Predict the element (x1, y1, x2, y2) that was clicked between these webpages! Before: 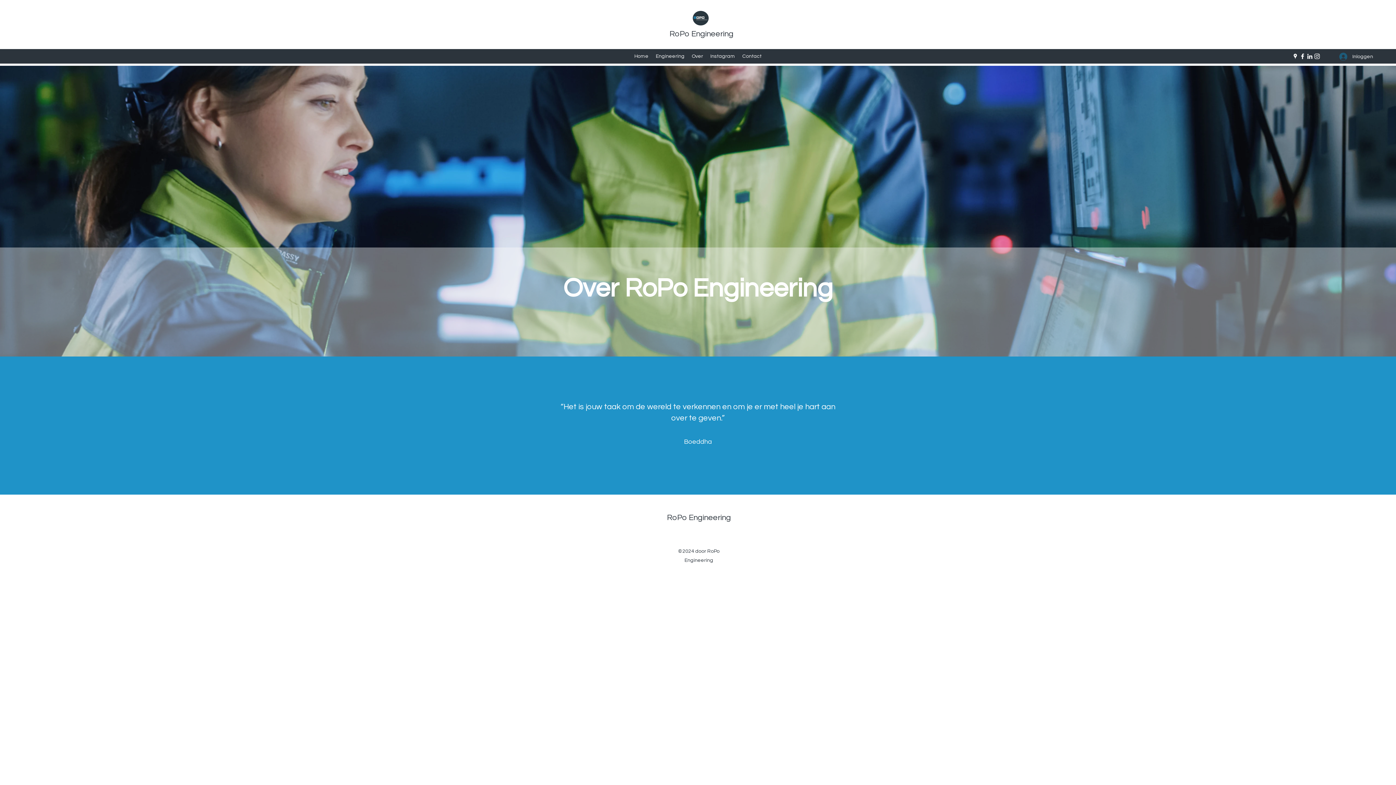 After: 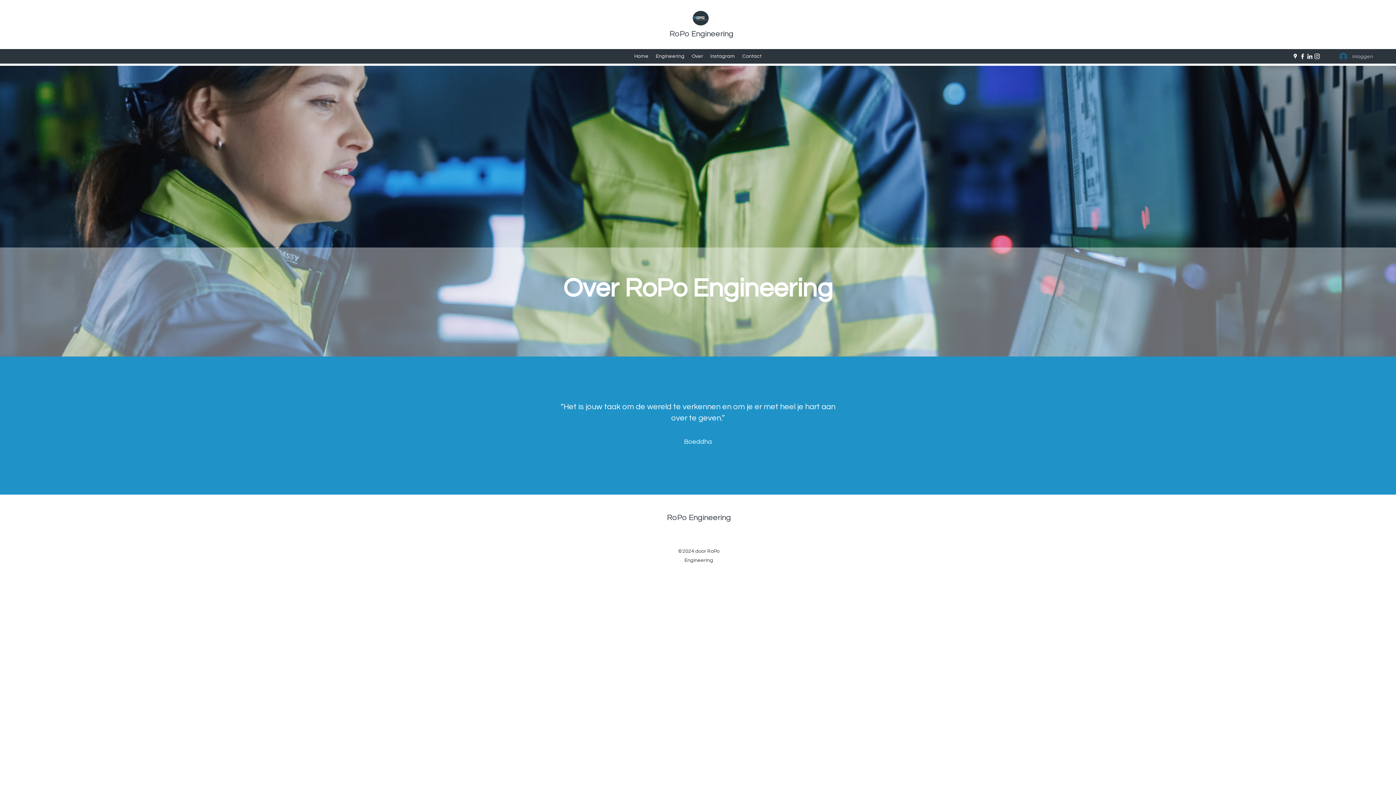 Action: label: Inloggen bbox: (1334, 50, 1367, 63)